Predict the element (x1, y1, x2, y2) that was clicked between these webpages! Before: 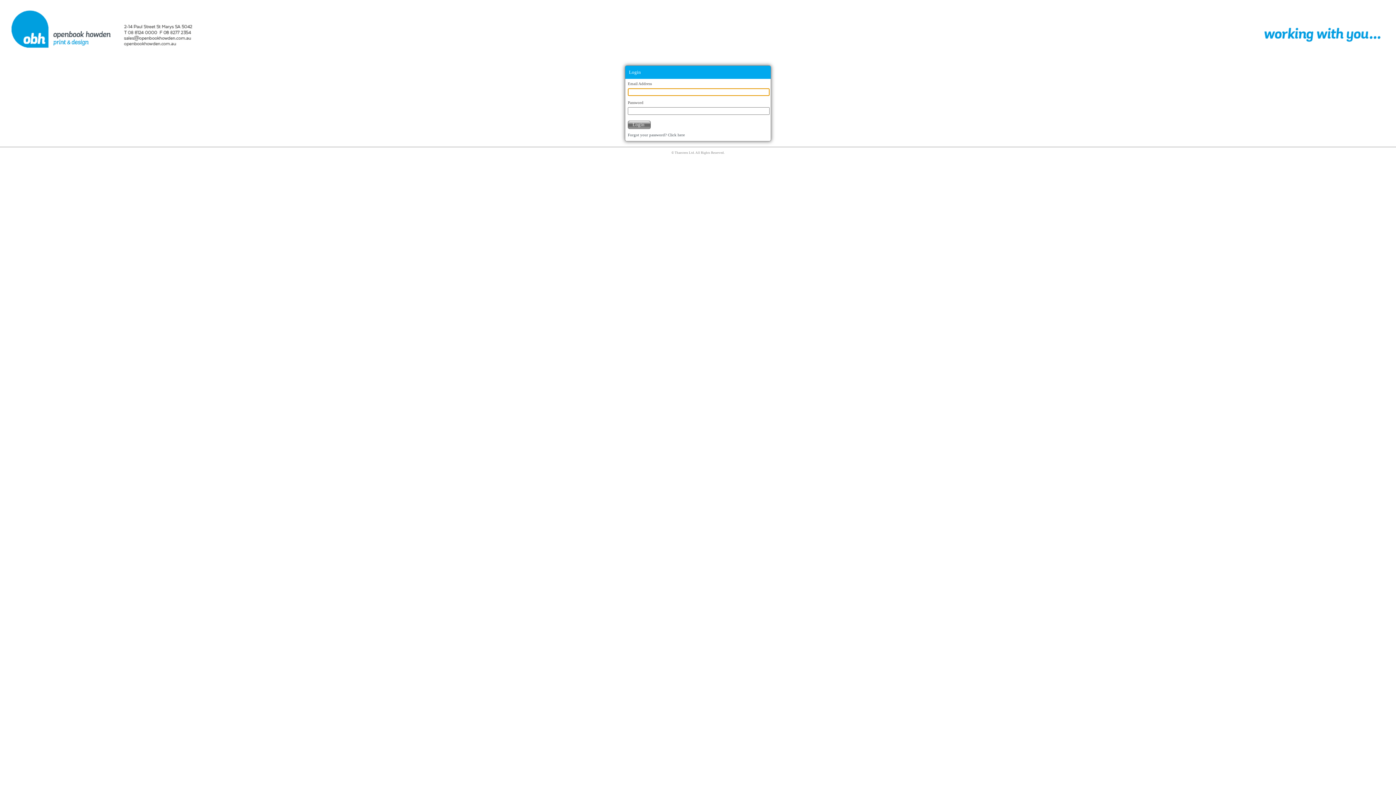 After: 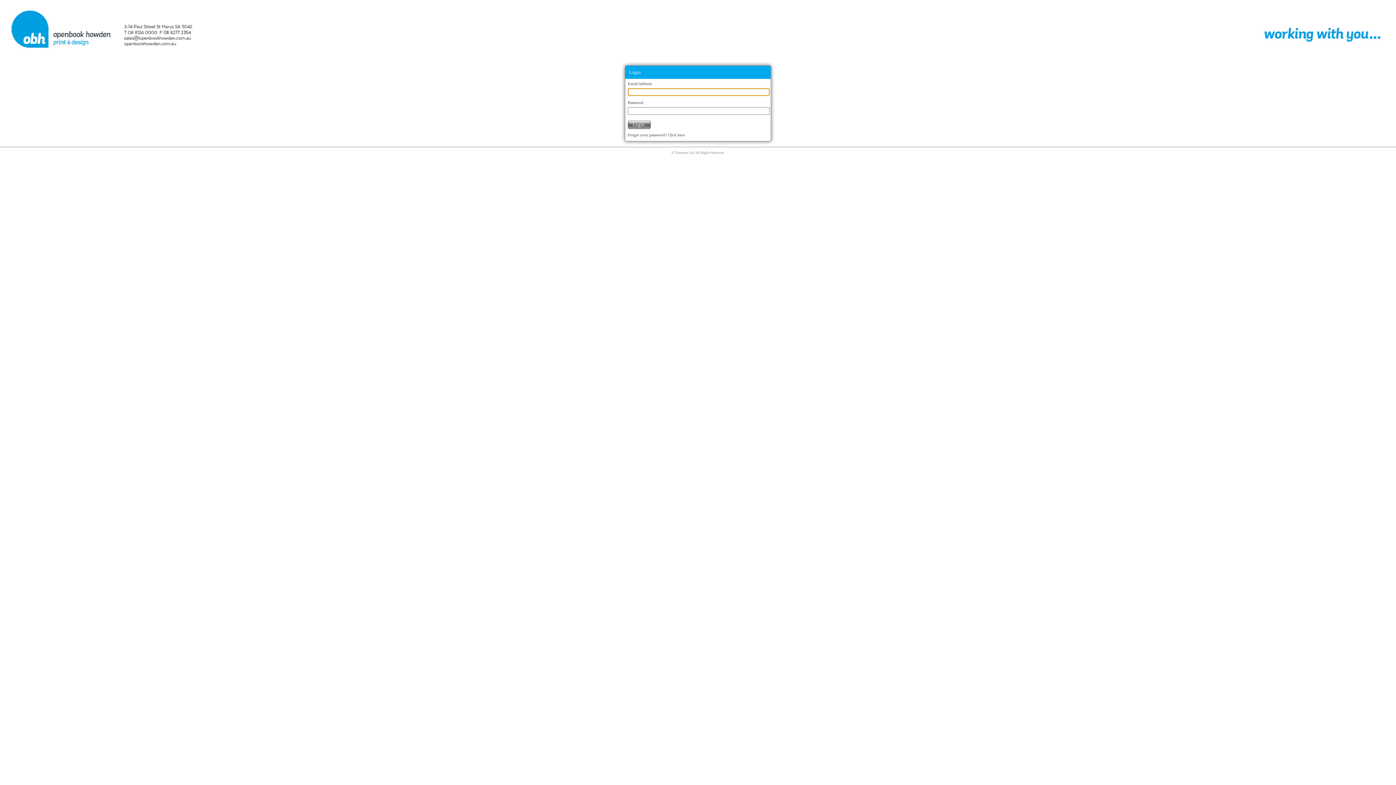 Action: bbox: (630, 120, 650, 129) label: Login